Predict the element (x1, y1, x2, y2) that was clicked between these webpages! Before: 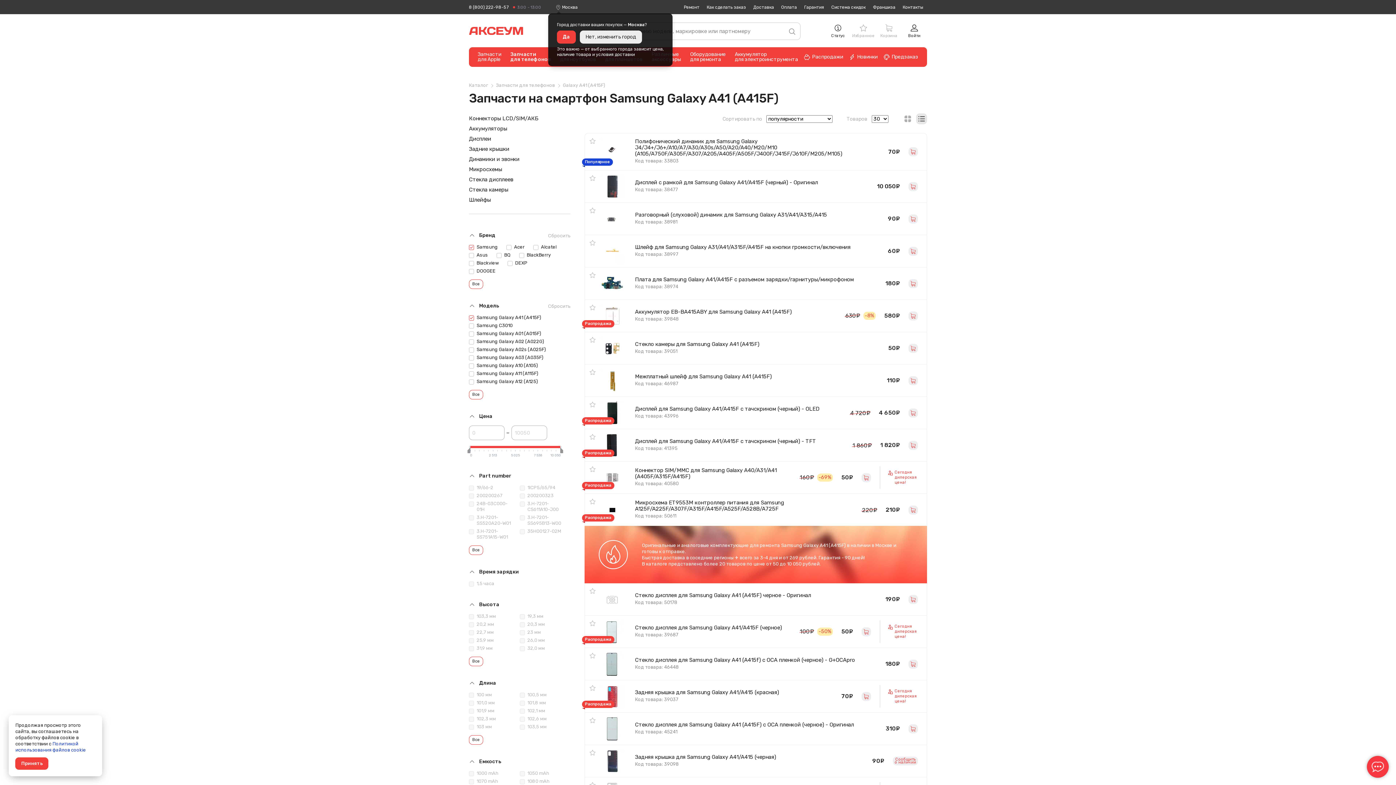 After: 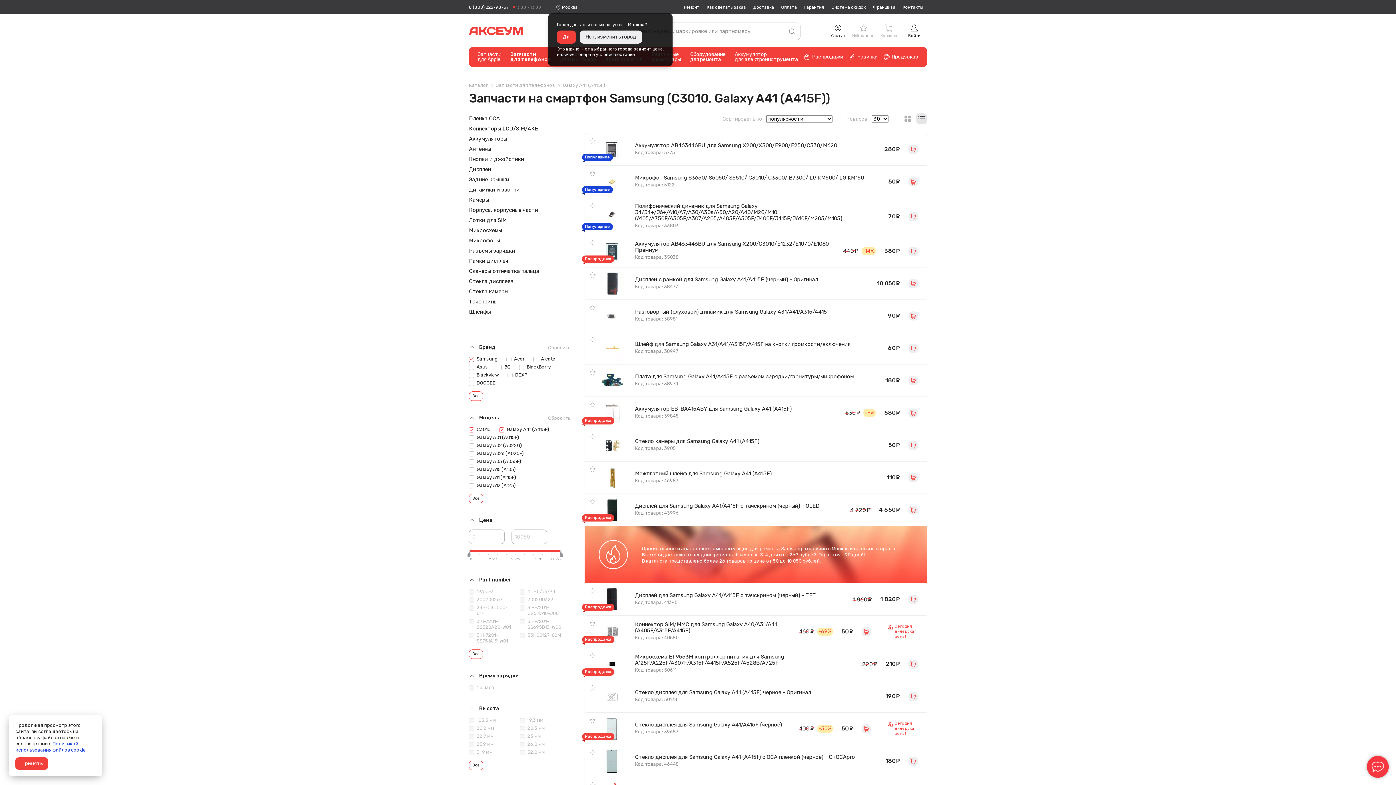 Action: bbox: (469, 322, 512, 328) label: Samsung C3010